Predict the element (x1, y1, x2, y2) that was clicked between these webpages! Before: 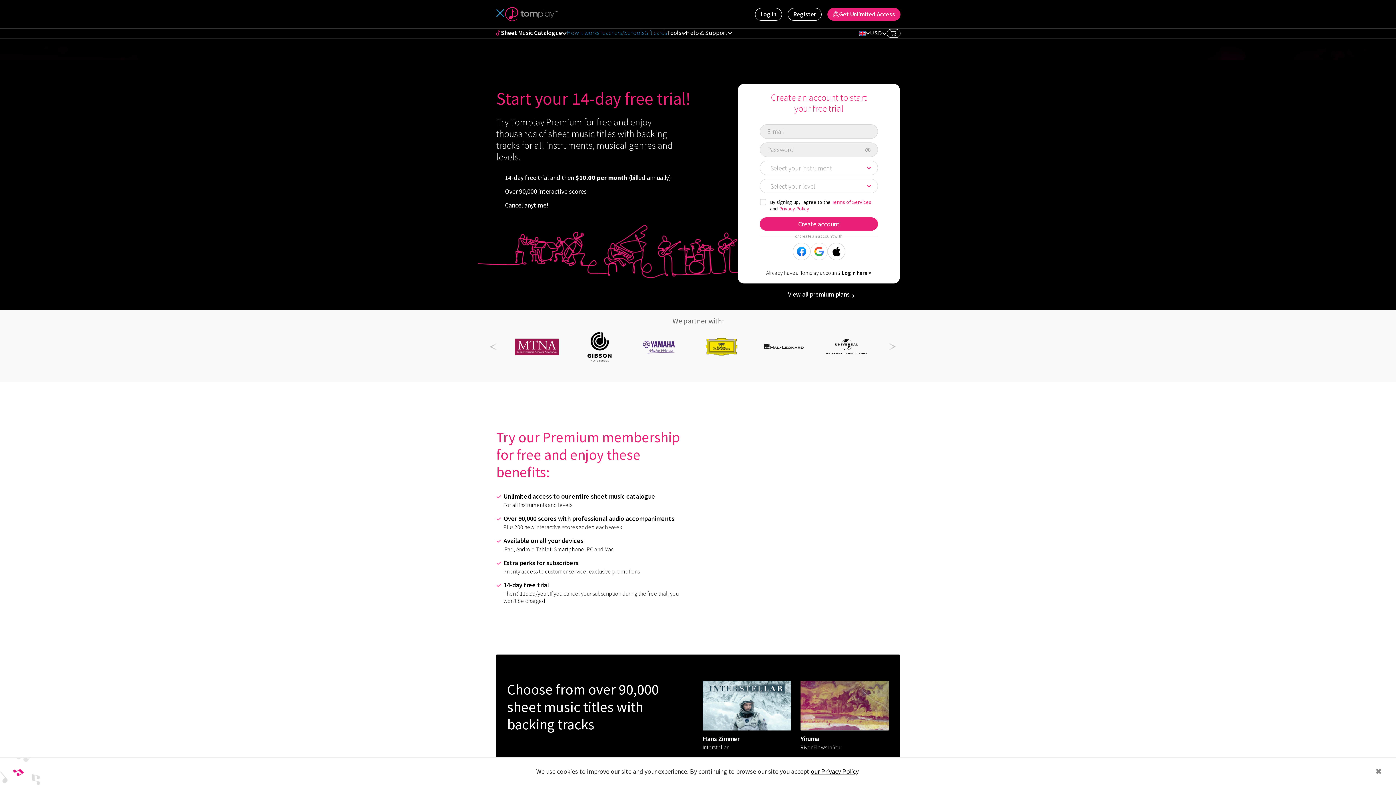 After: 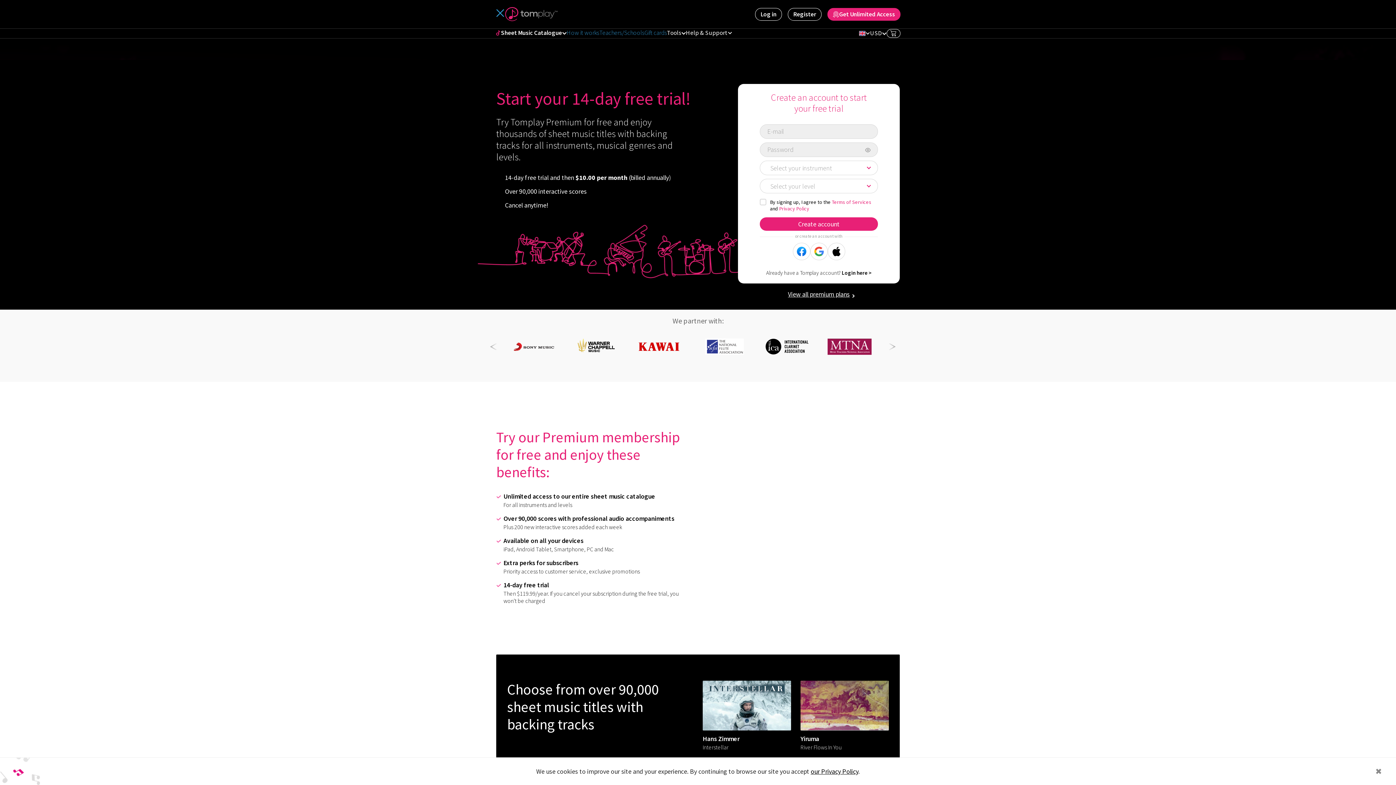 Action: bbox: (495, 28, 566, 37) label: Sheet Music Catalogue